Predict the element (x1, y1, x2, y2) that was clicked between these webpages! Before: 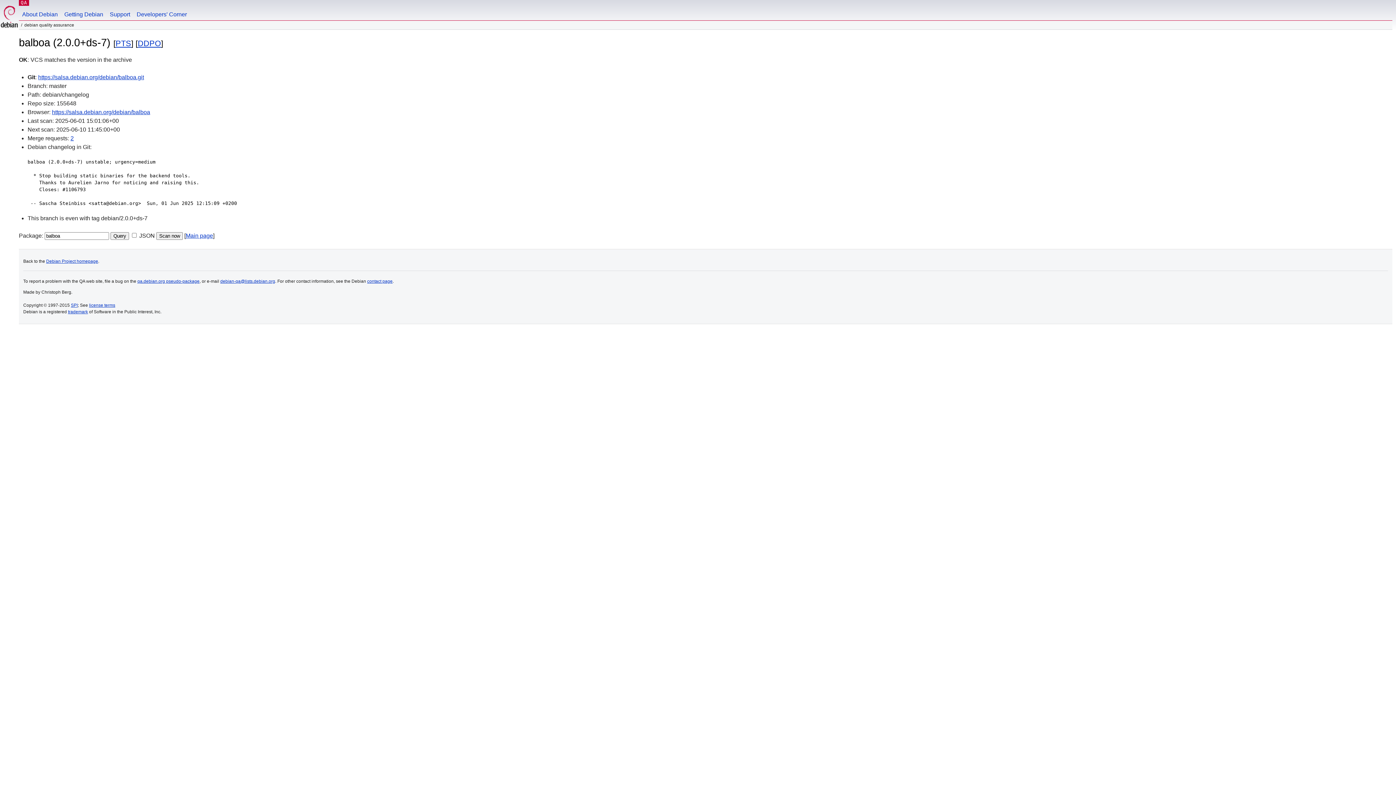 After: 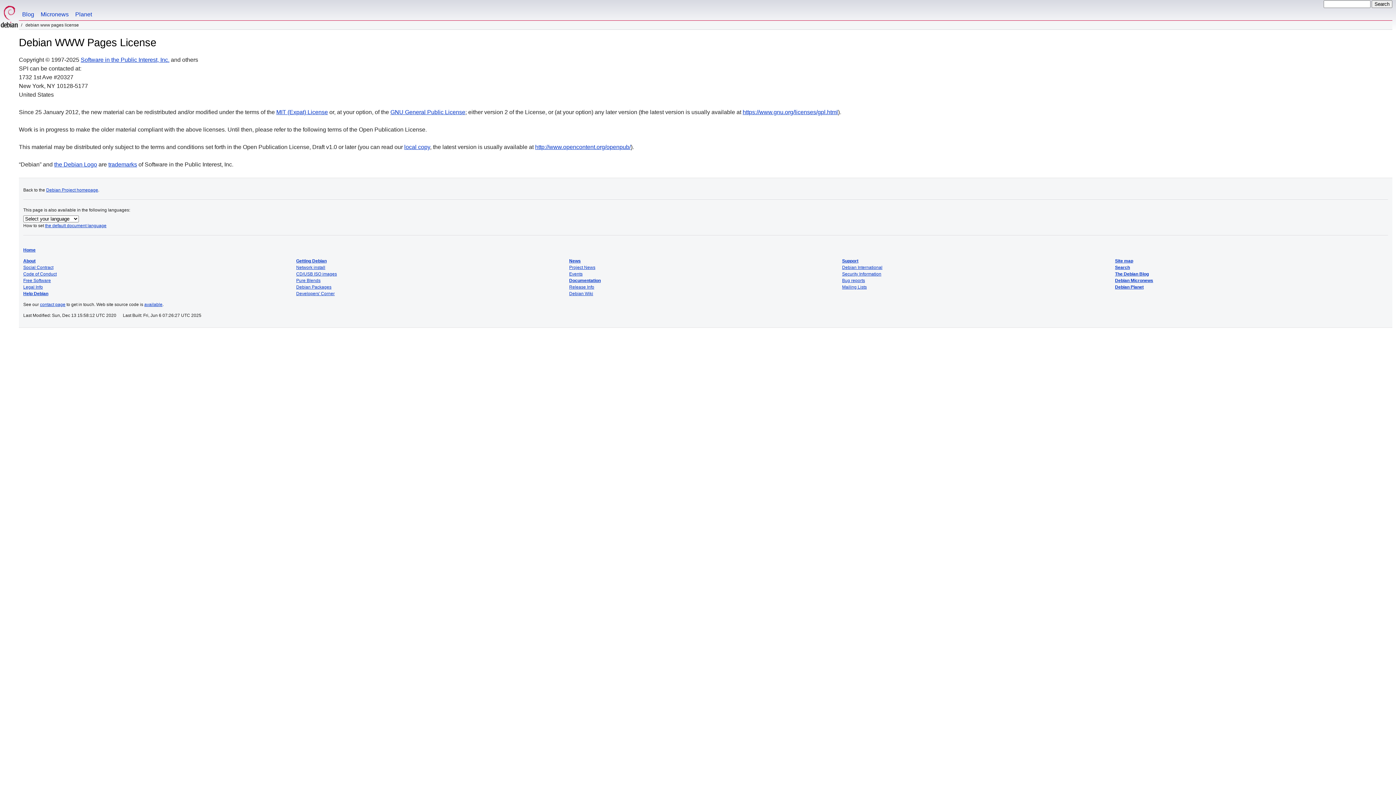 Action: label: license terms bbox: (89, 302, 115, 308)